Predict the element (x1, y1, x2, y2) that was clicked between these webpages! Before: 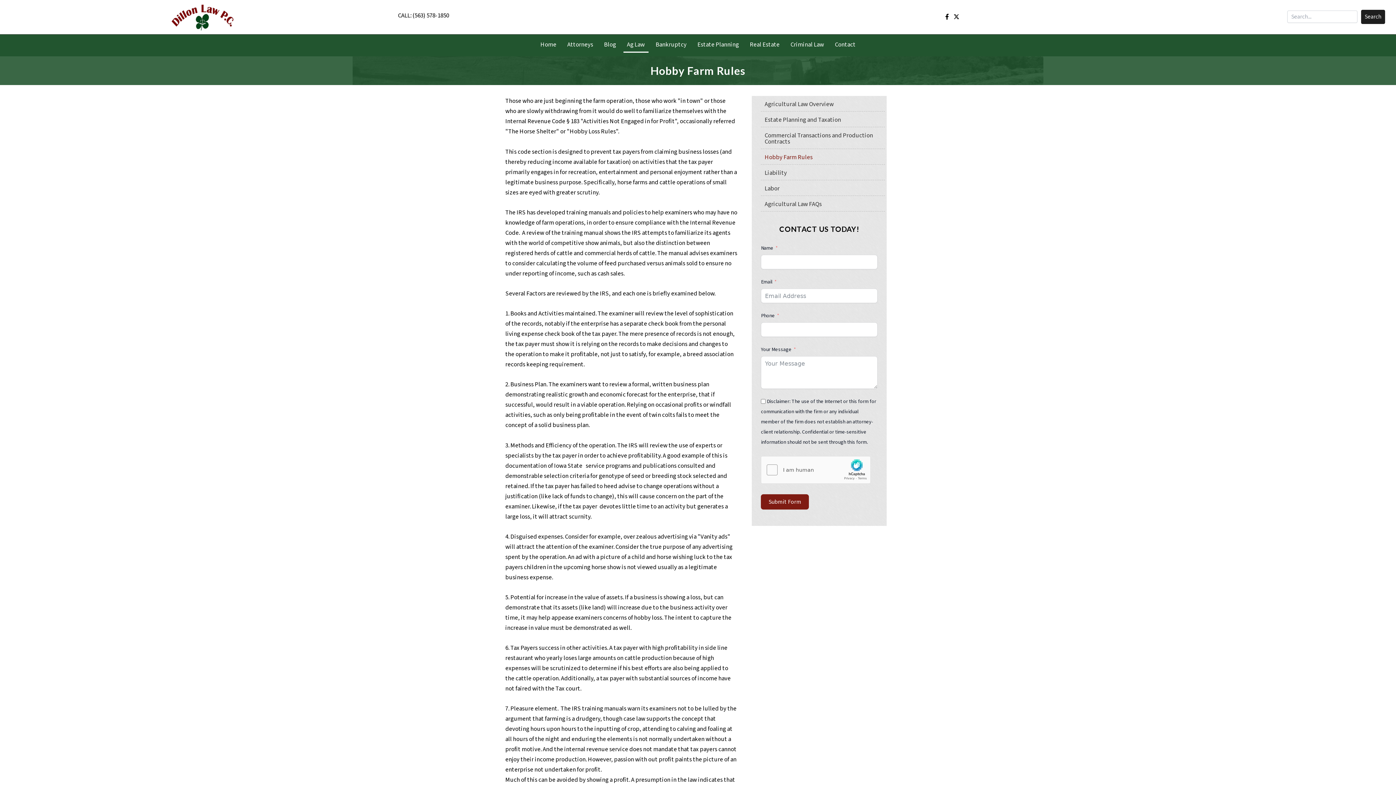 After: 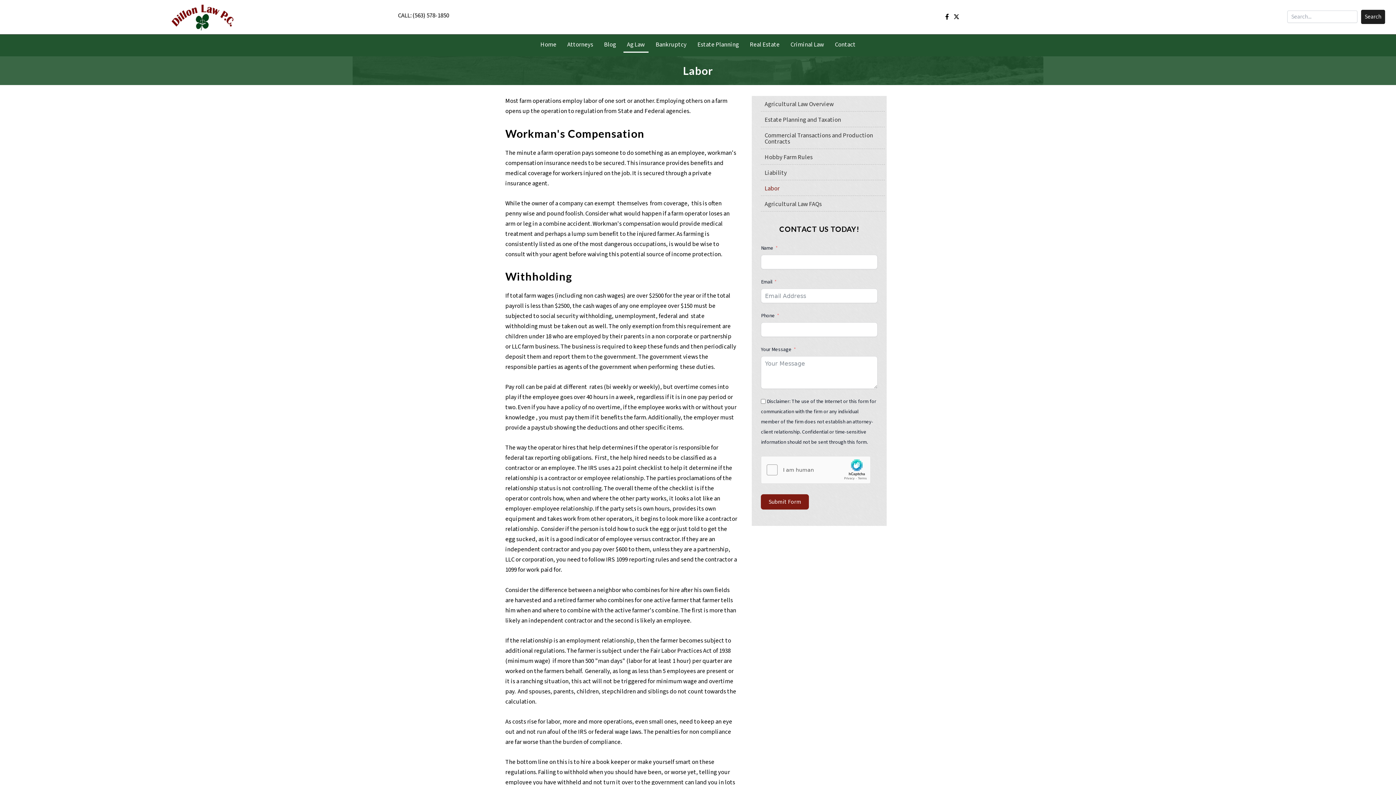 Action: label: Labor bbox: (761, 182, 885, 196)